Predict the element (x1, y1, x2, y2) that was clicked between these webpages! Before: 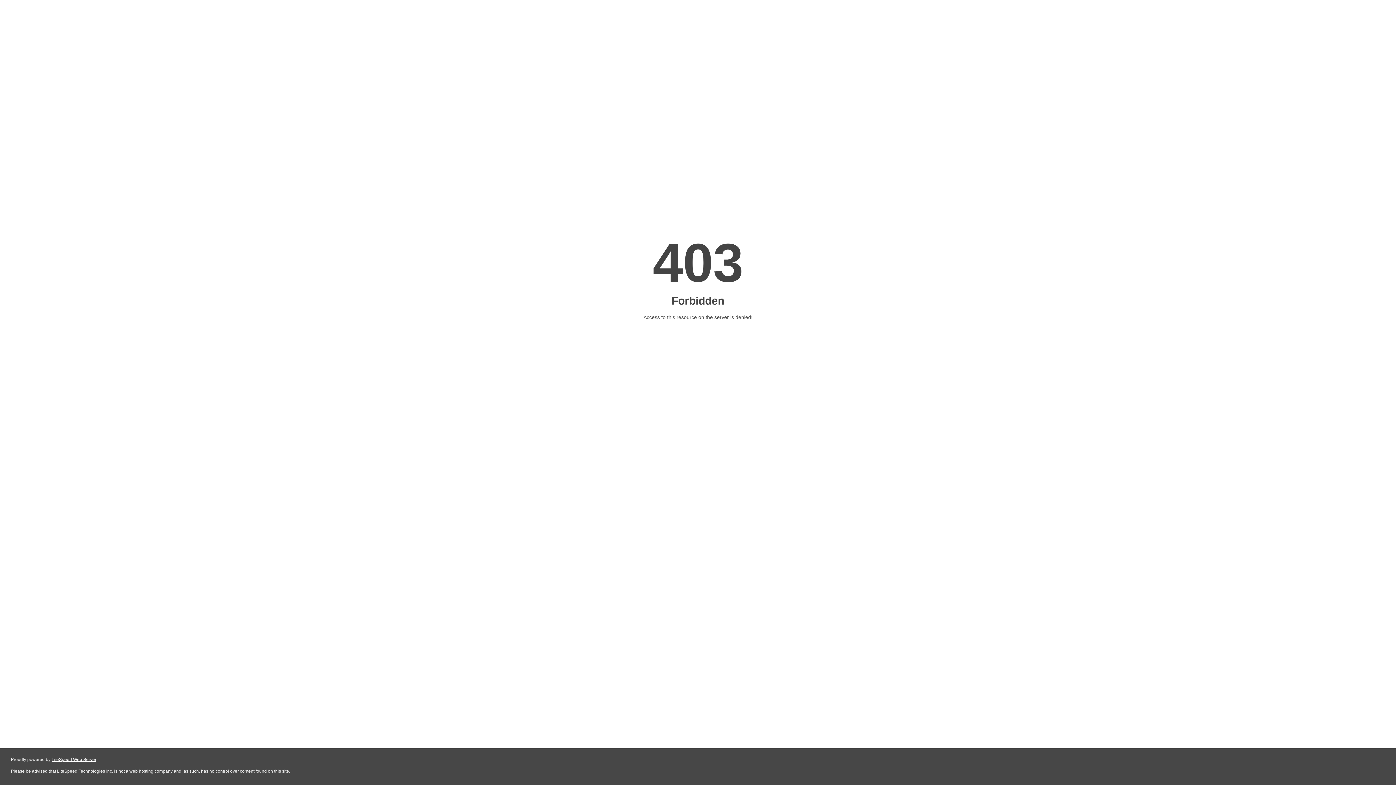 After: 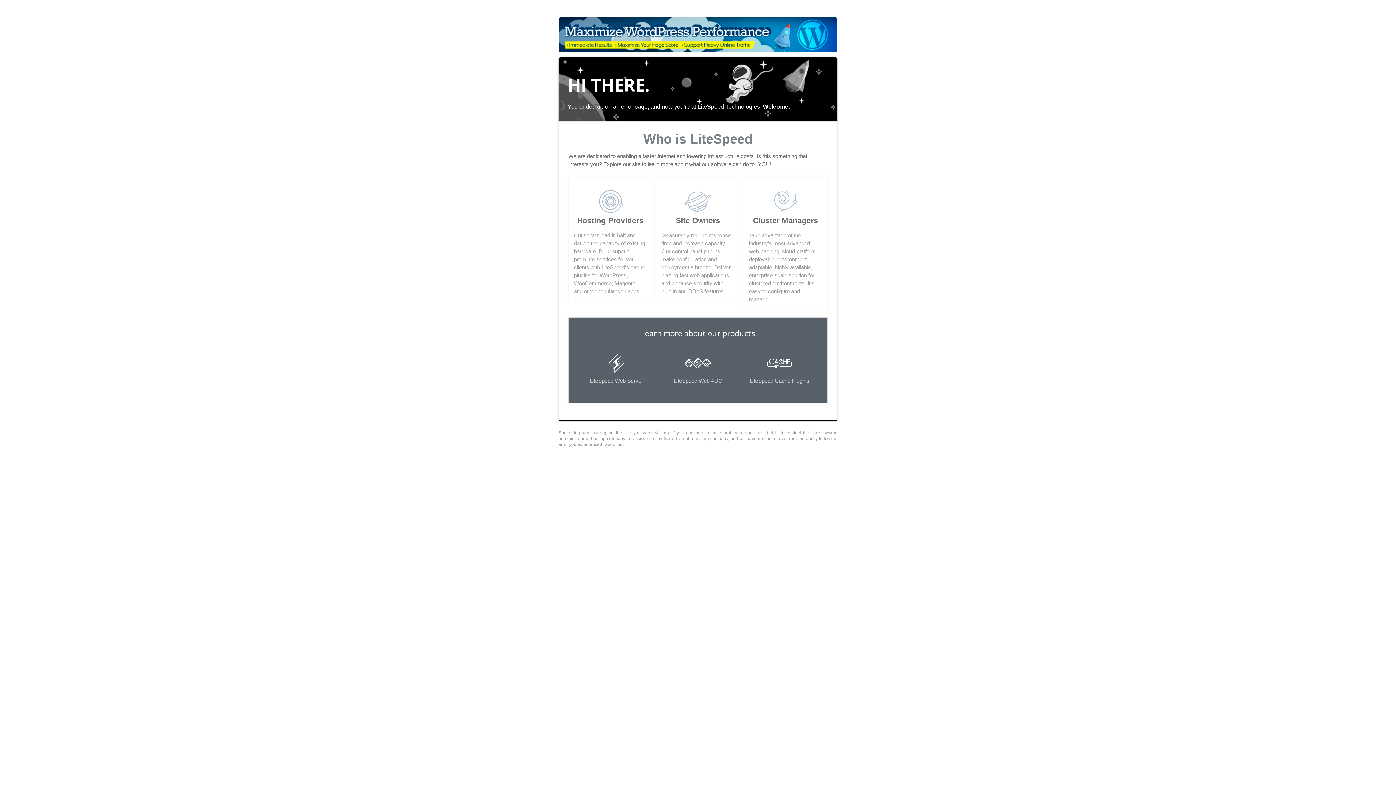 Action: bbox: (51, 757, 96, 762) label: LiteSpeed Web Server